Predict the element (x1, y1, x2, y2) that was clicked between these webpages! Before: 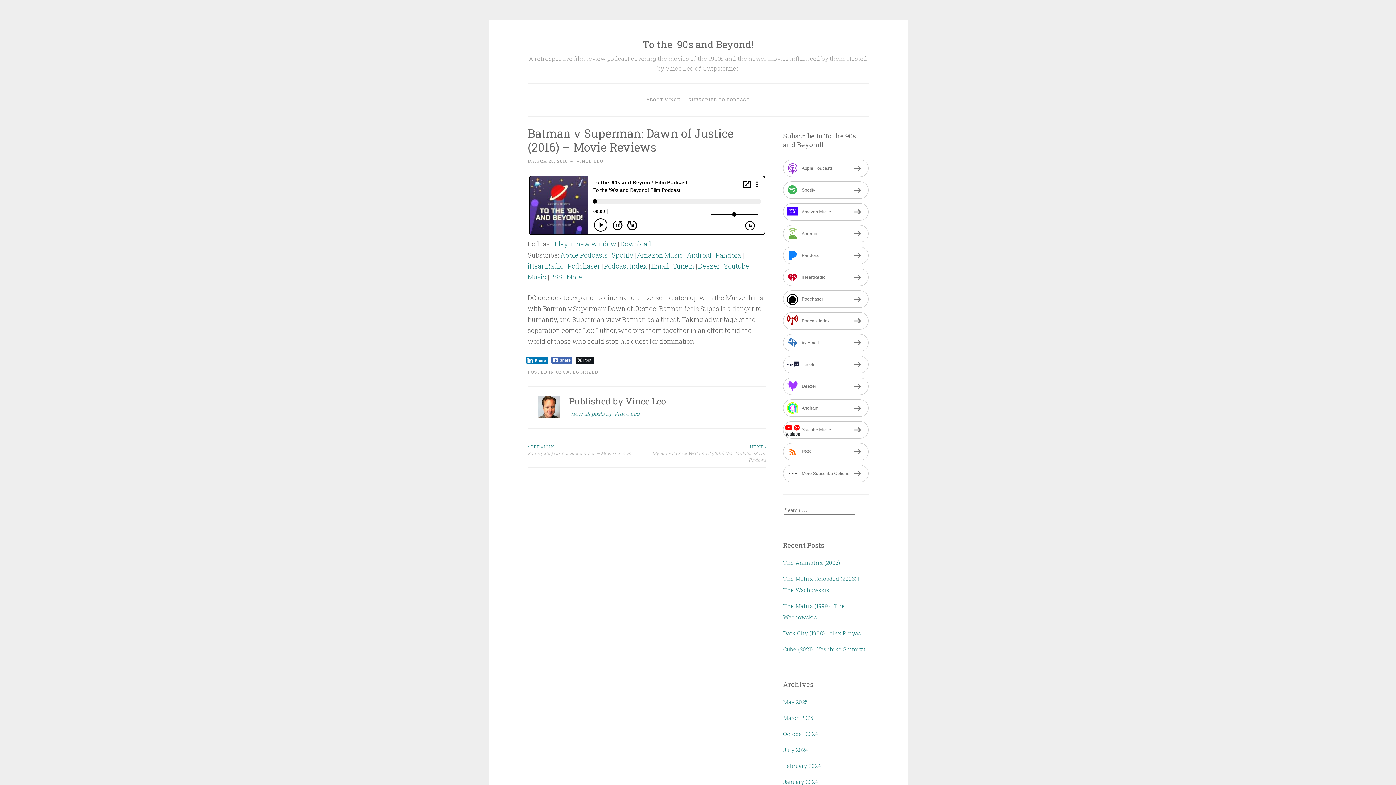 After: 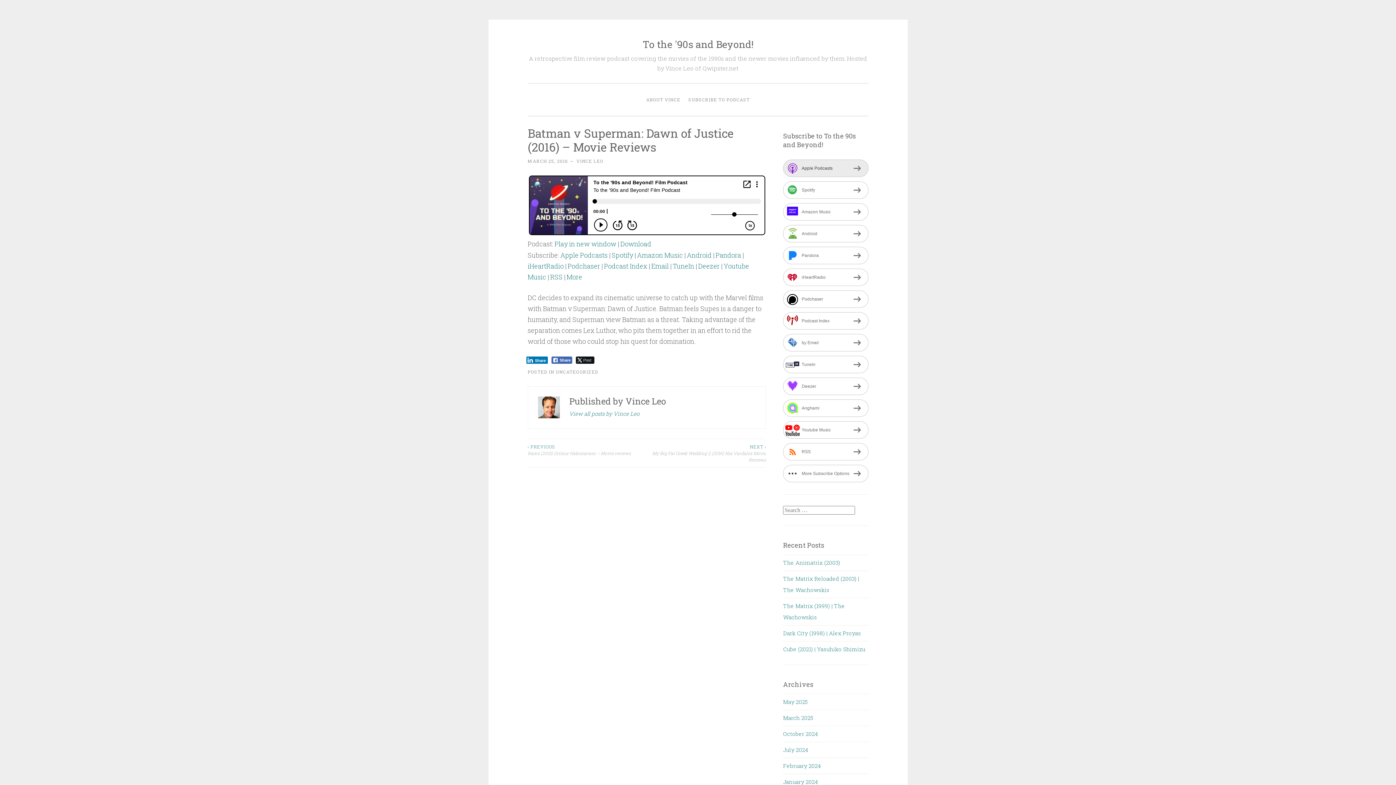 Action: label: Apple Podcasts bbox: (783, 159, 868, 177)